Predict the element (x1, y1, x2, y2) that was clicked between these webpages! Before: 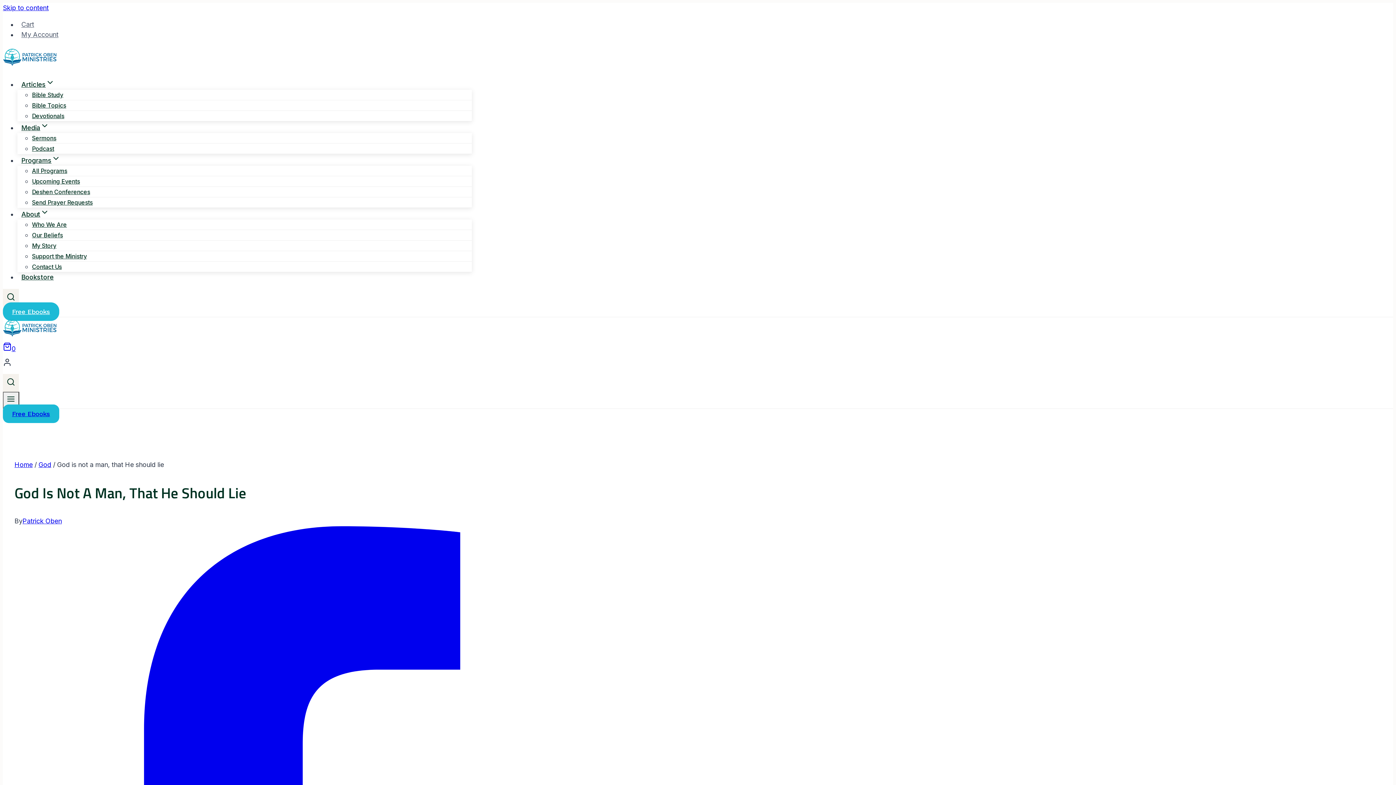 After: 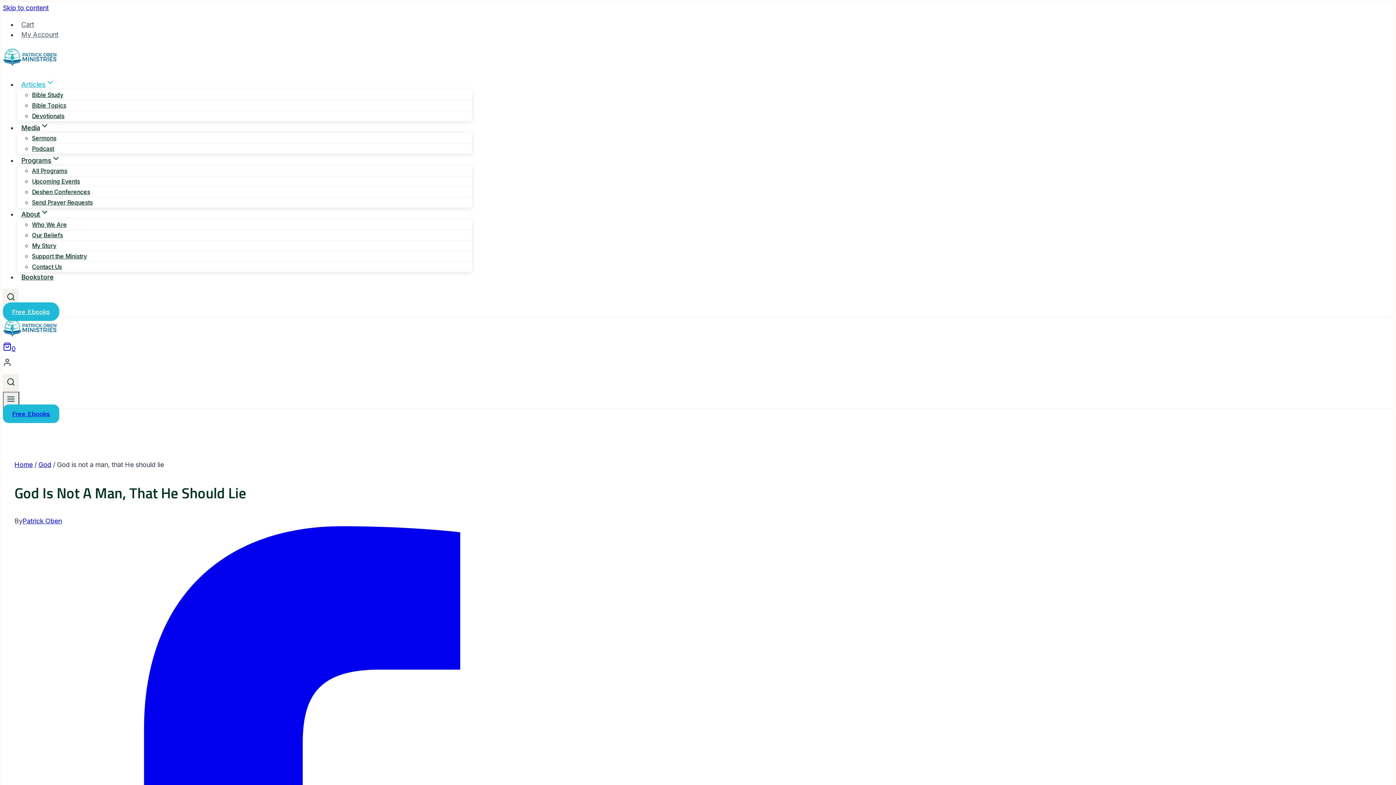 Action: bbox: (17, 76, 58, 92) label: Articles